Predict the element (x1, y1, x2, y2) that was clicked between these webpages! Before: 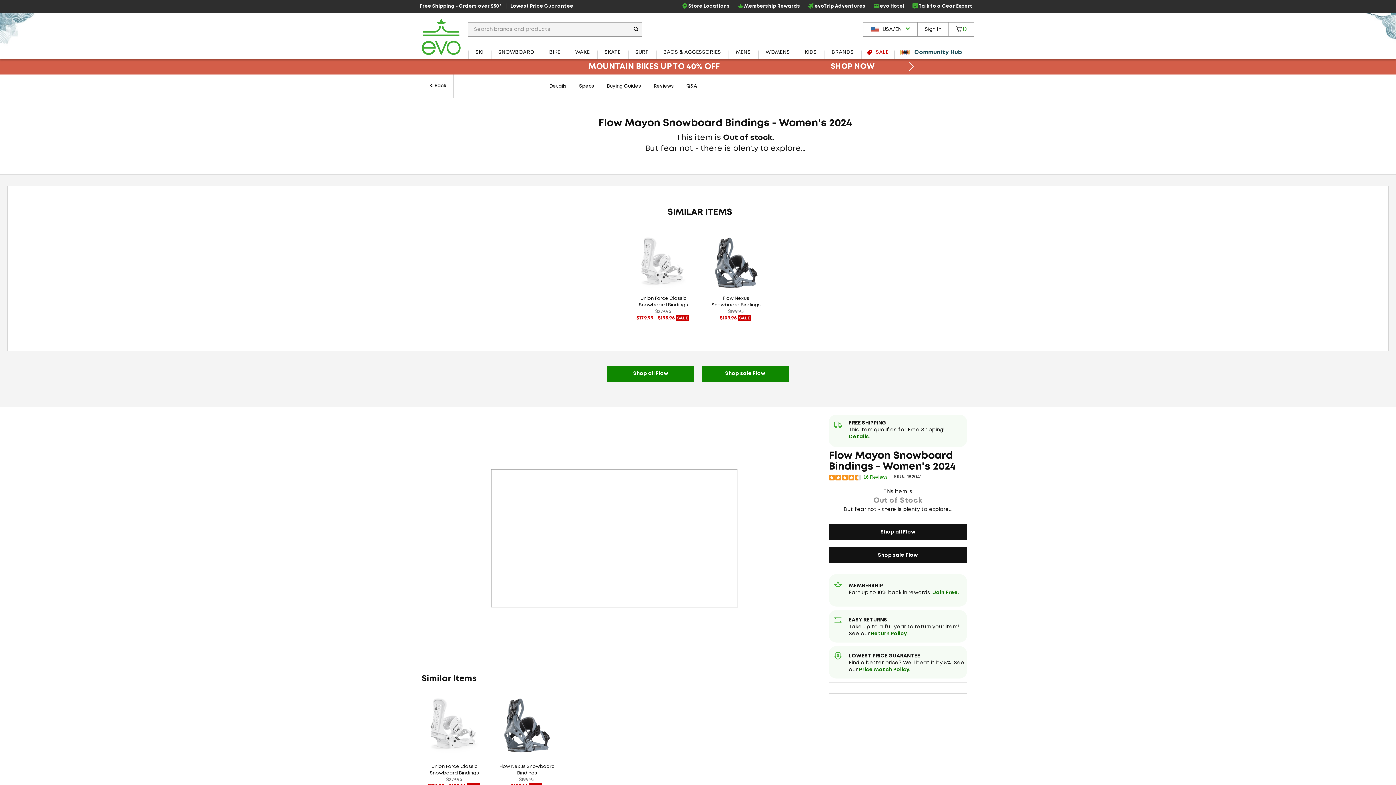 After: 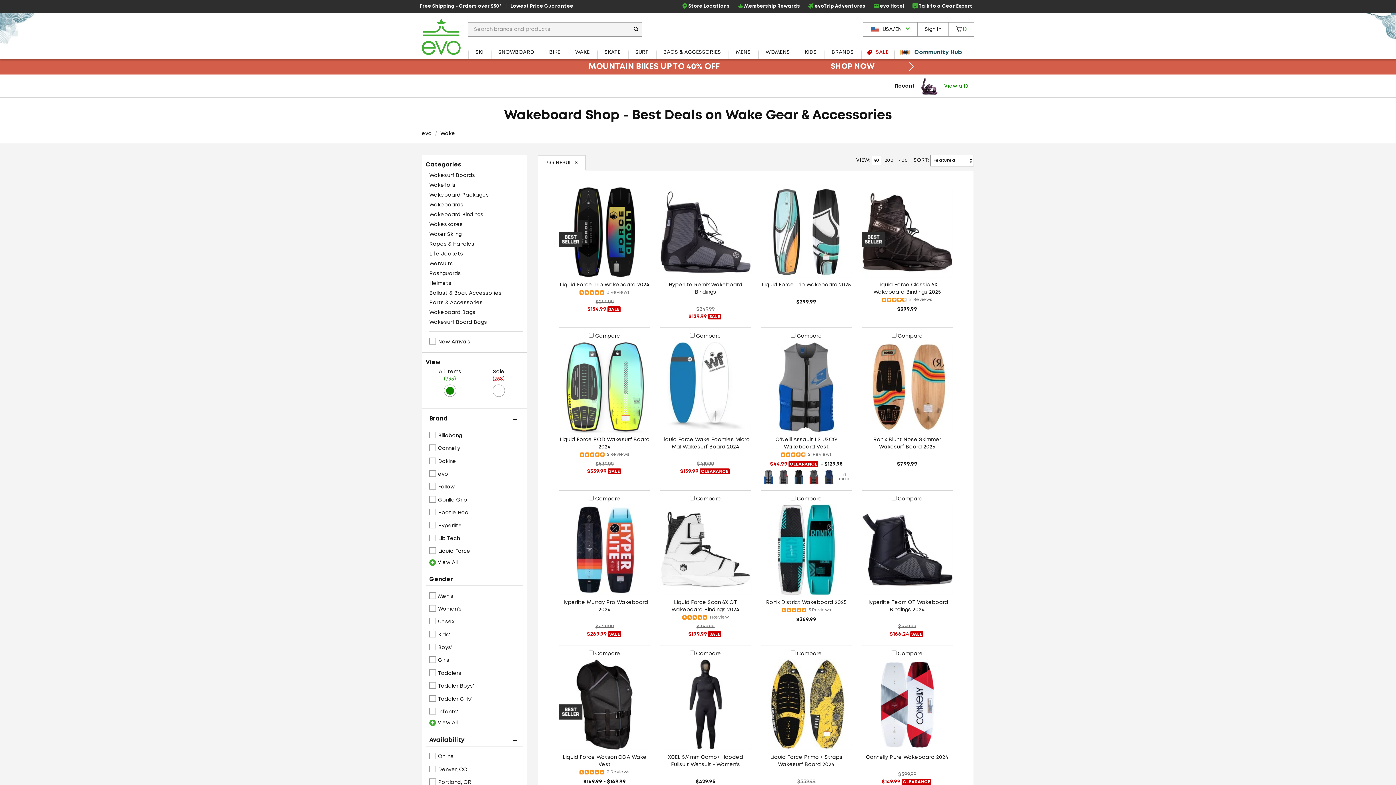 Action: label: WAKE bbox: (568, 45, 597, 59)